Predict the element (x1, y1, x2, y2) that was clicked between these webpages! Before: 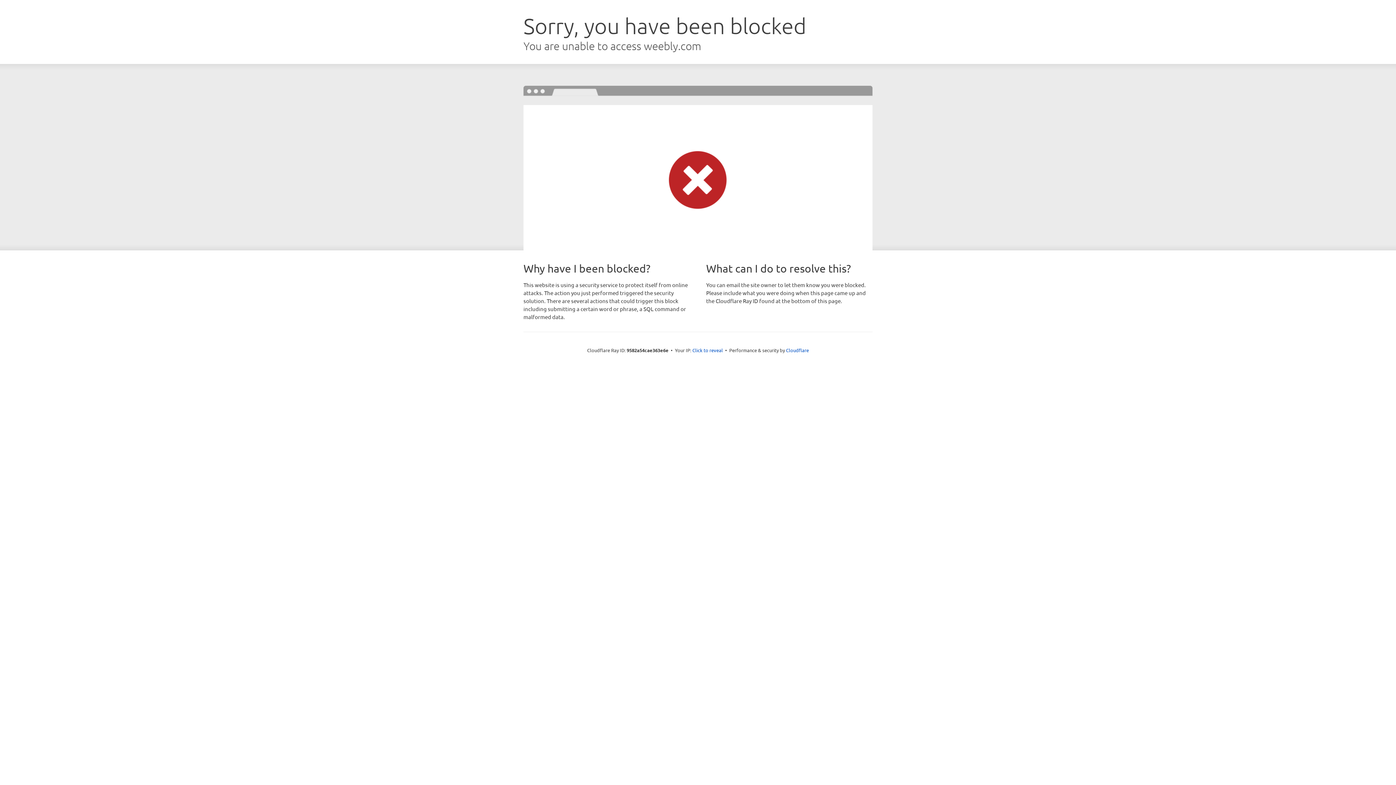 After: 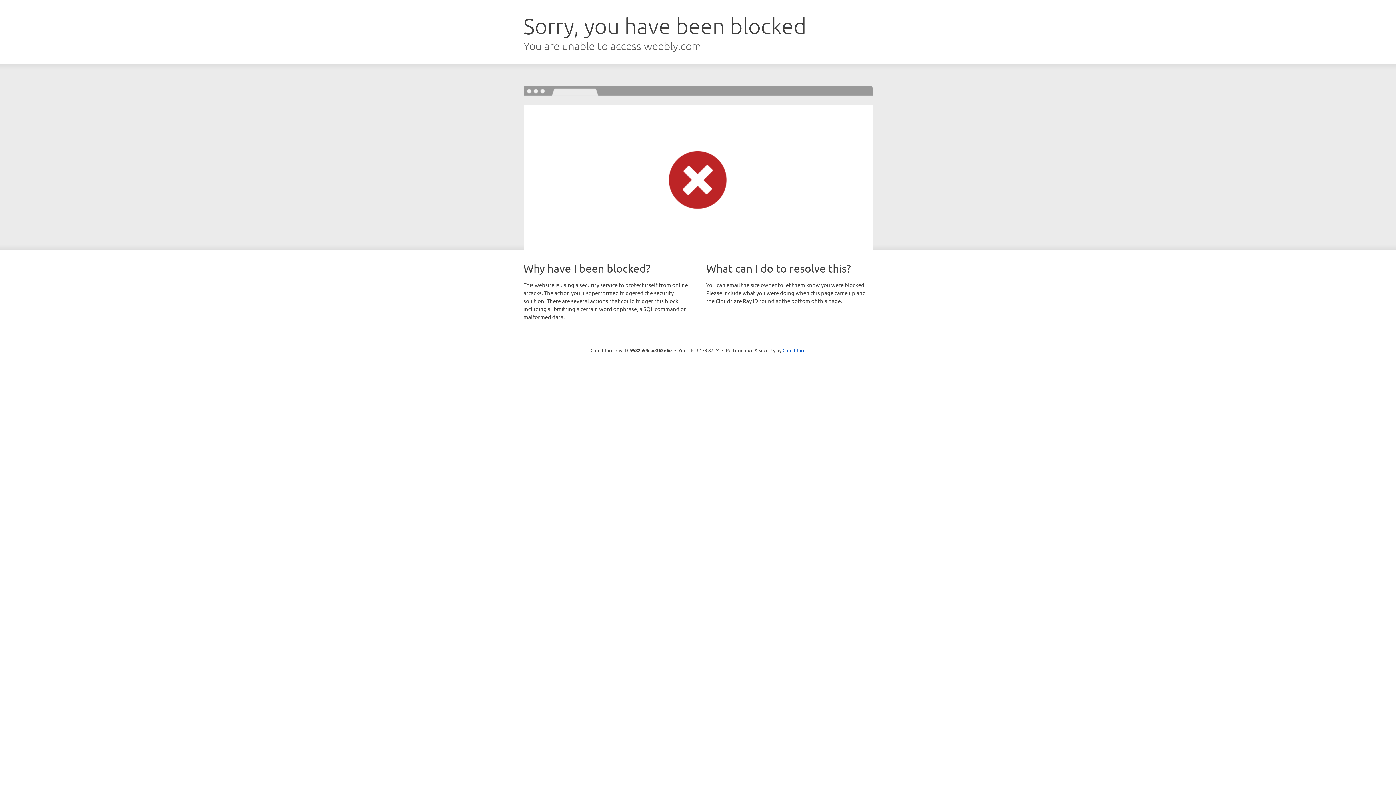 Action: label: Click to reveal bbox: (692, 346, 723, 353)